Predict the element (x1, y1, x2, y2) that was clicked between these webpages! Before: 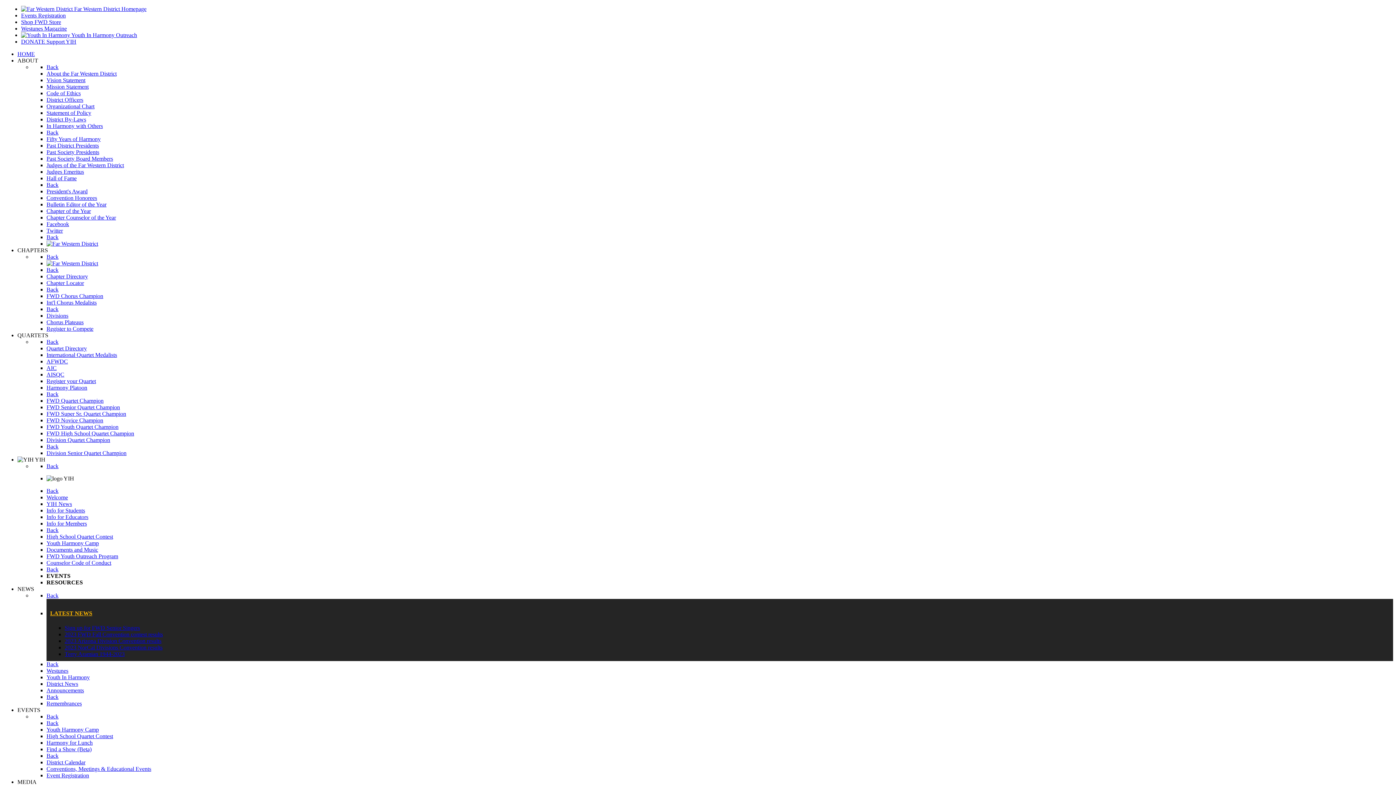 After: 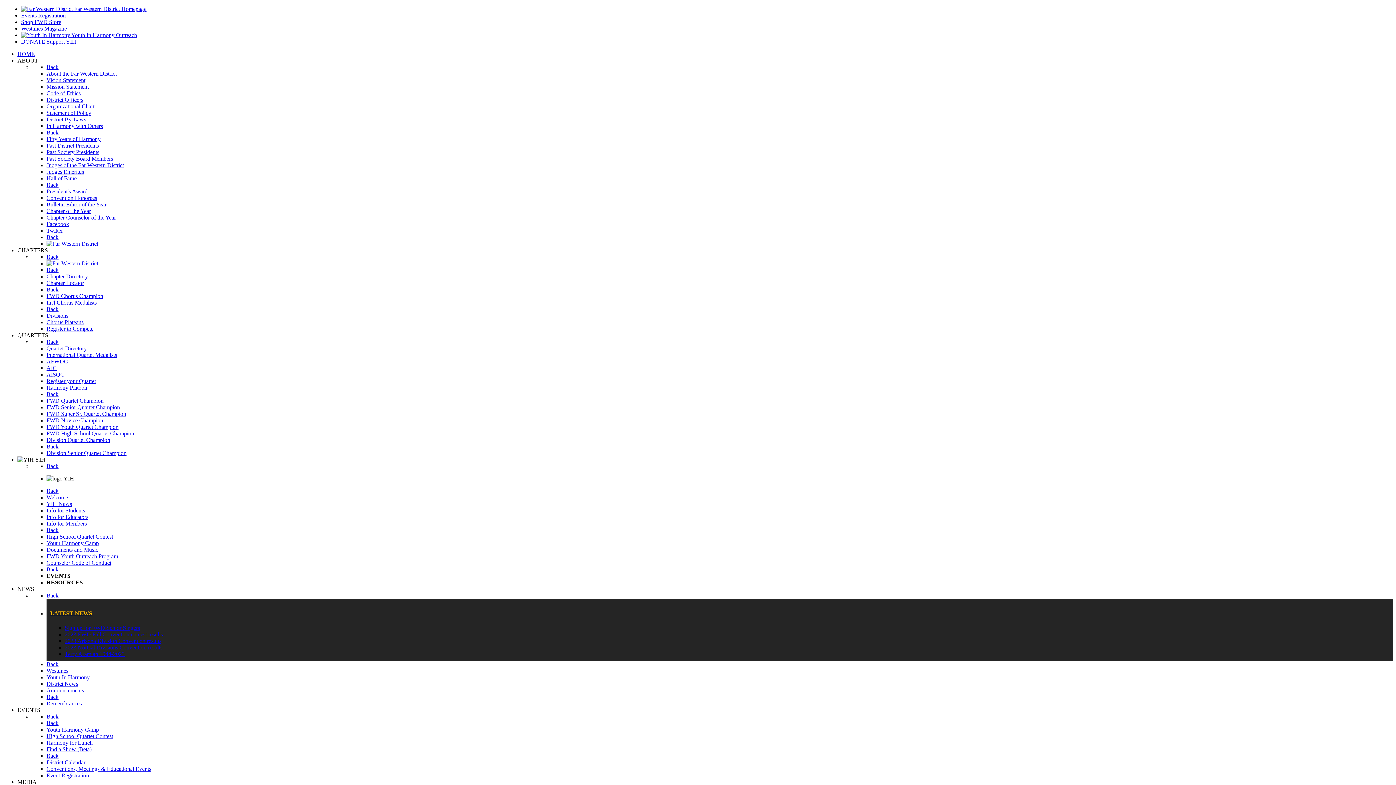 Action: bbox: (46, 214, 116, 220) label: Chapter Counselor of the Year